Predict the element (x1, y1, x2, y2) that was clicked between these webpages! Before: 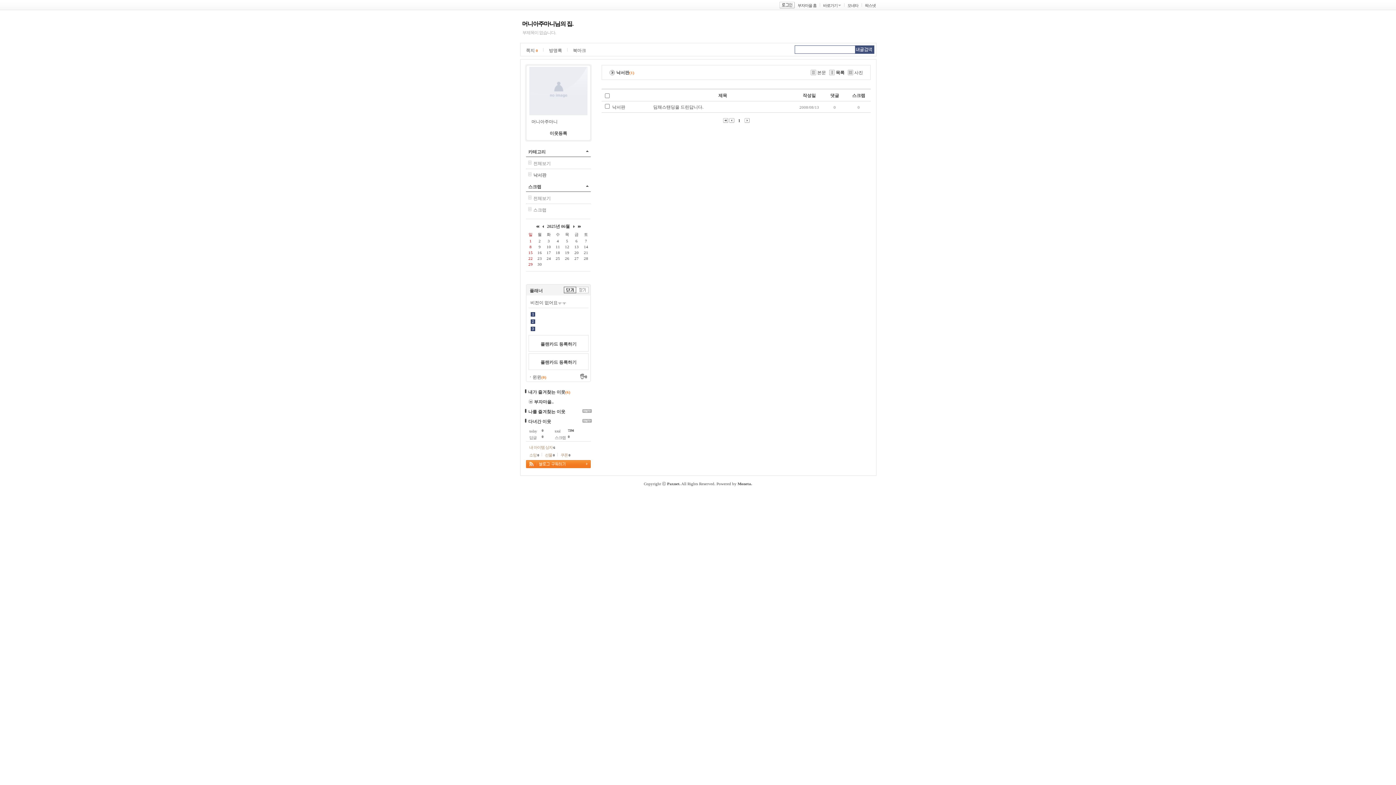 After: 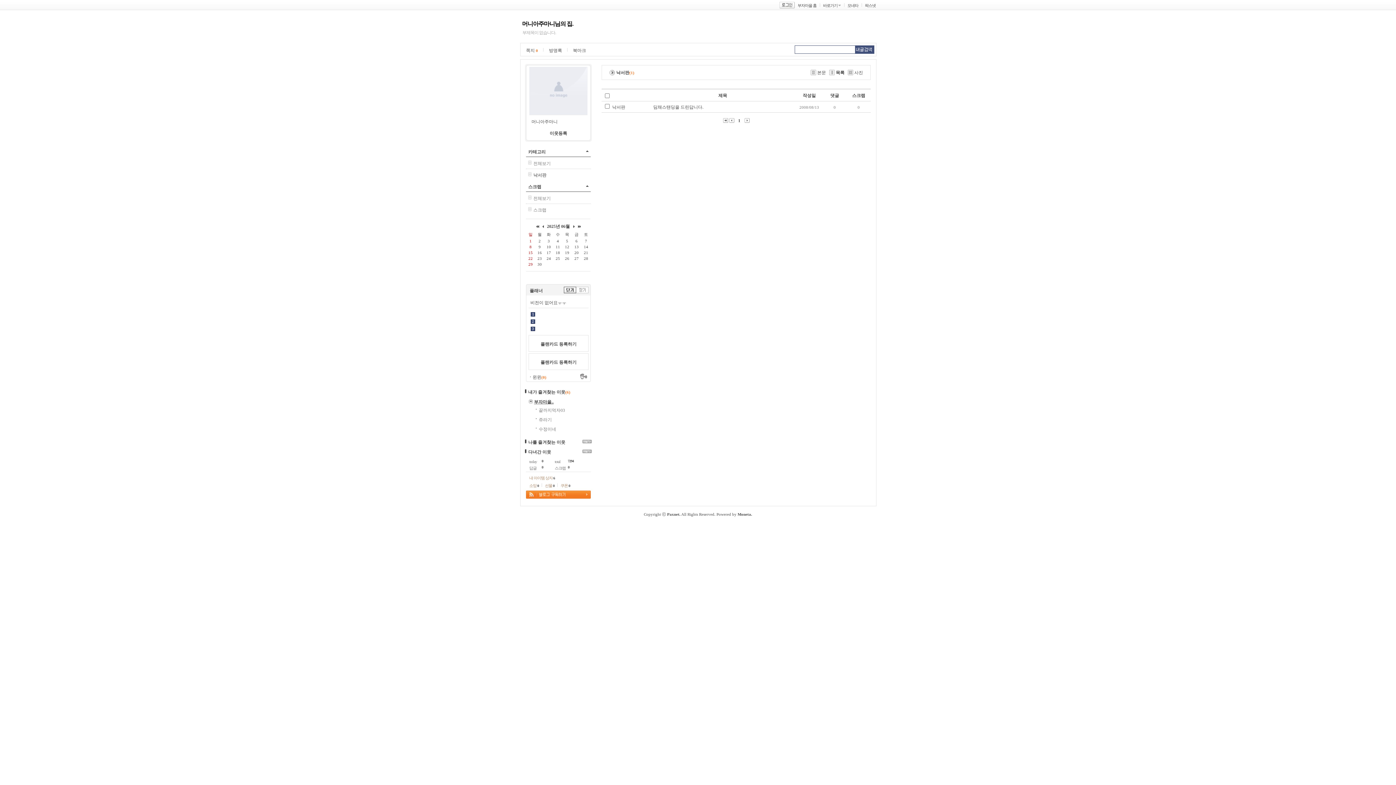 Action: label: 부자마을.. bbox: (534, 399, 553, 404)